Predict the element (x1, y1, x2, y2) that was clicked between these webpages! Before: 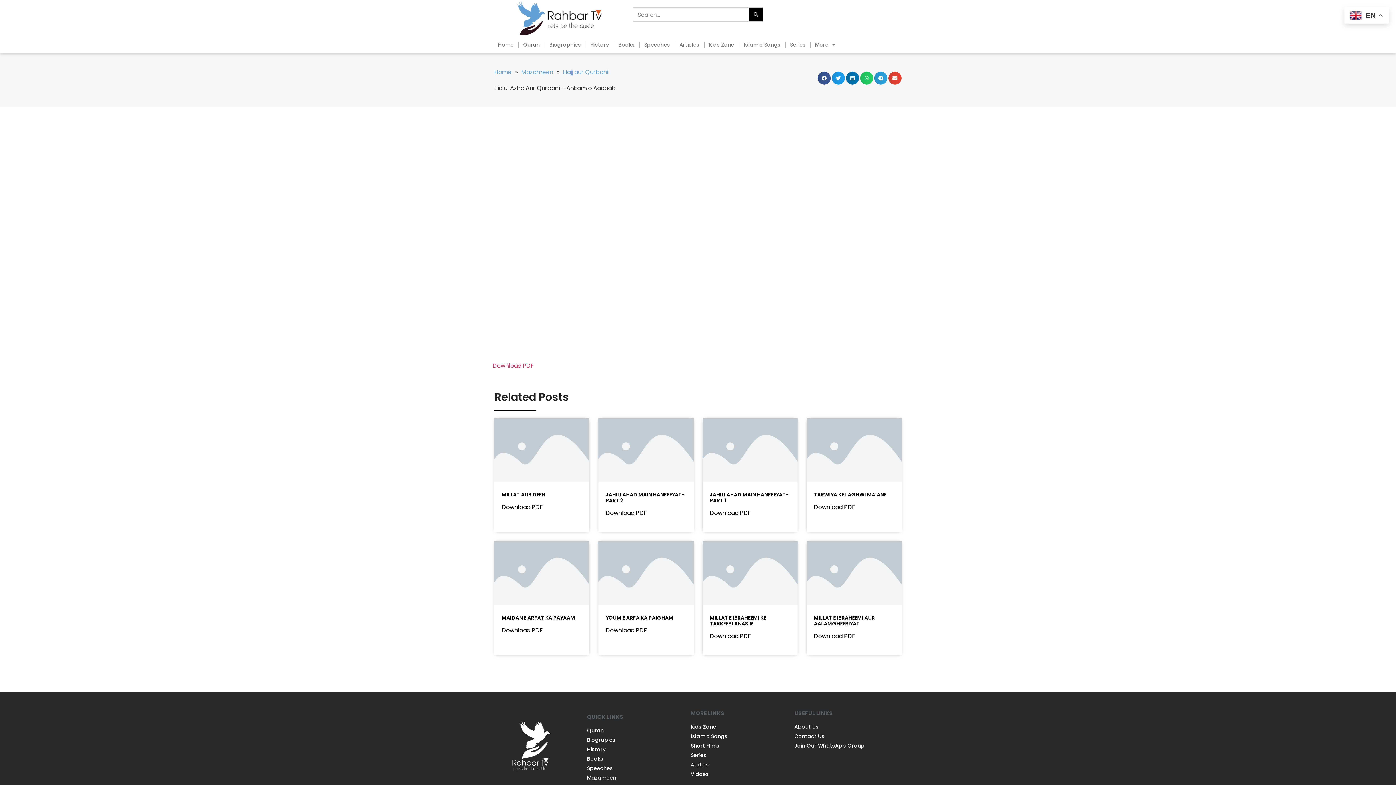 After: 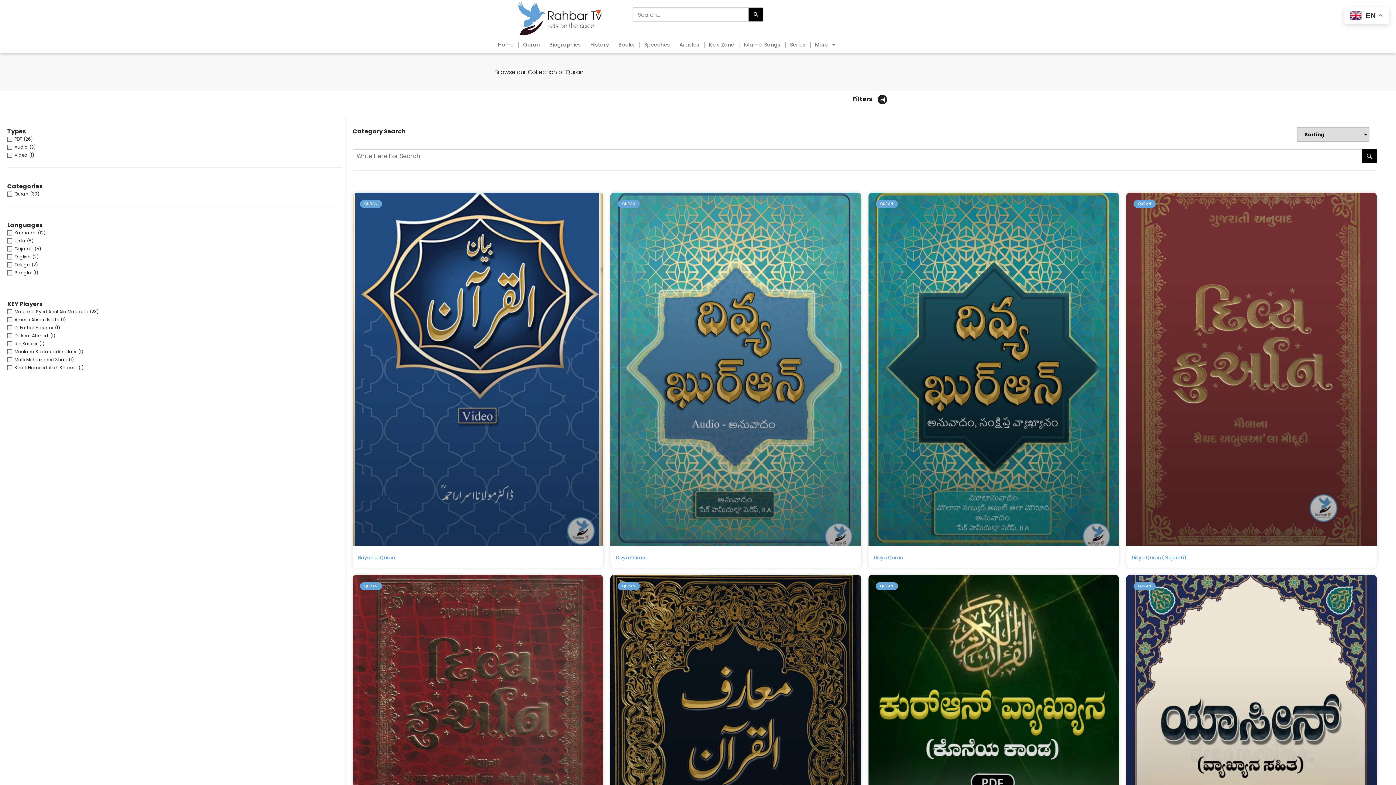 Action: label: Quran bbox: (587, 727, 689, 734)